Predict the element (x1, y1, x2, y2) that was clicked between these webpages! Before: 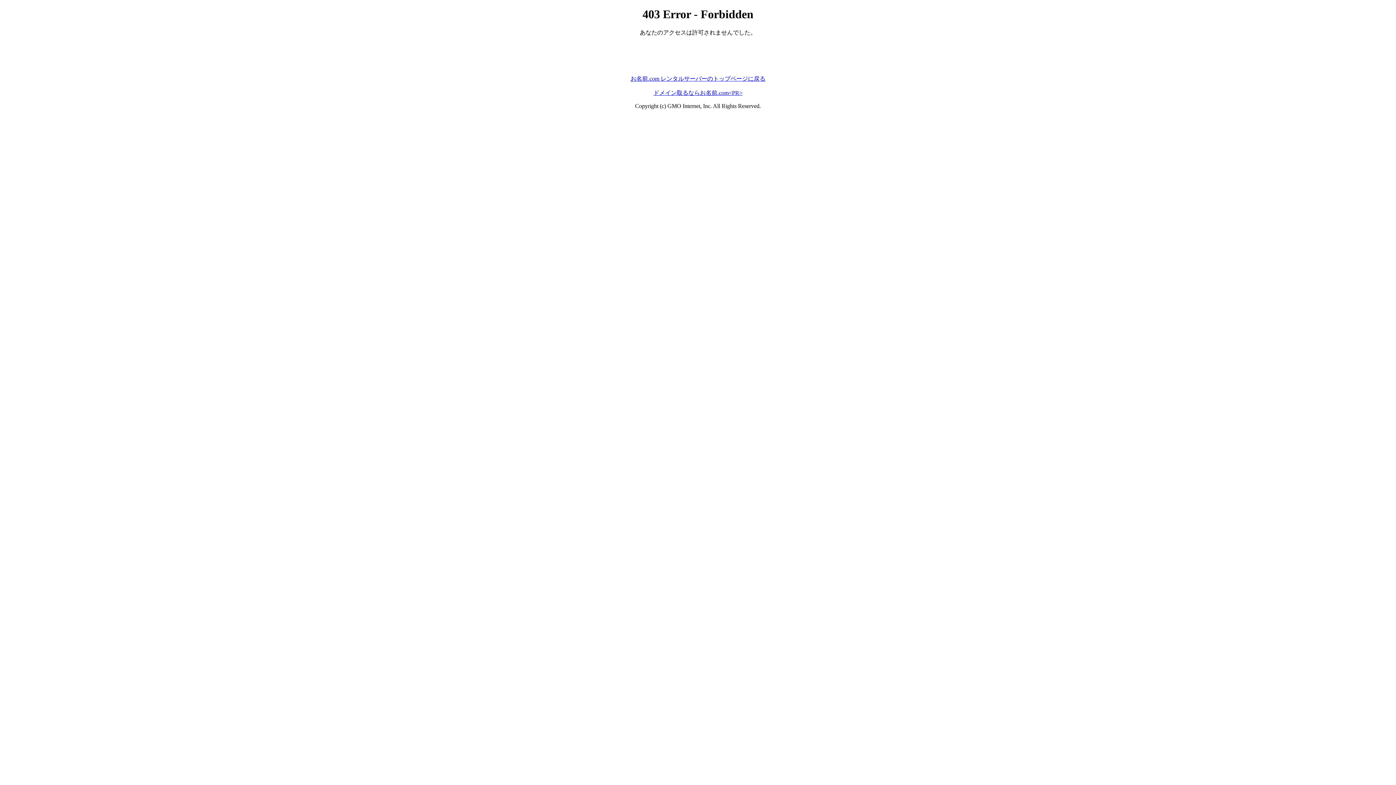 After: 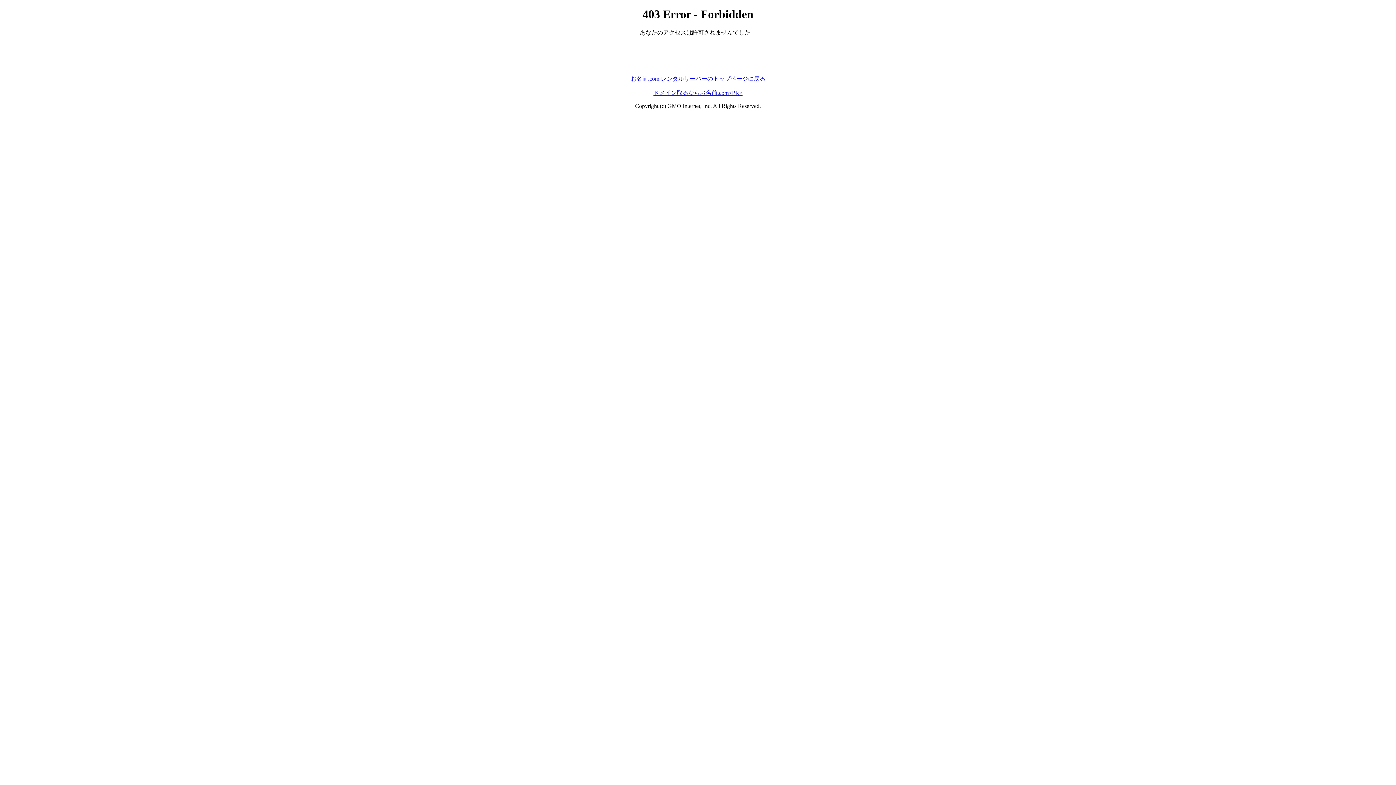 Action: label: ドメイン取るならお名前.com<PR> bbox: (653, 89, 742, 95)